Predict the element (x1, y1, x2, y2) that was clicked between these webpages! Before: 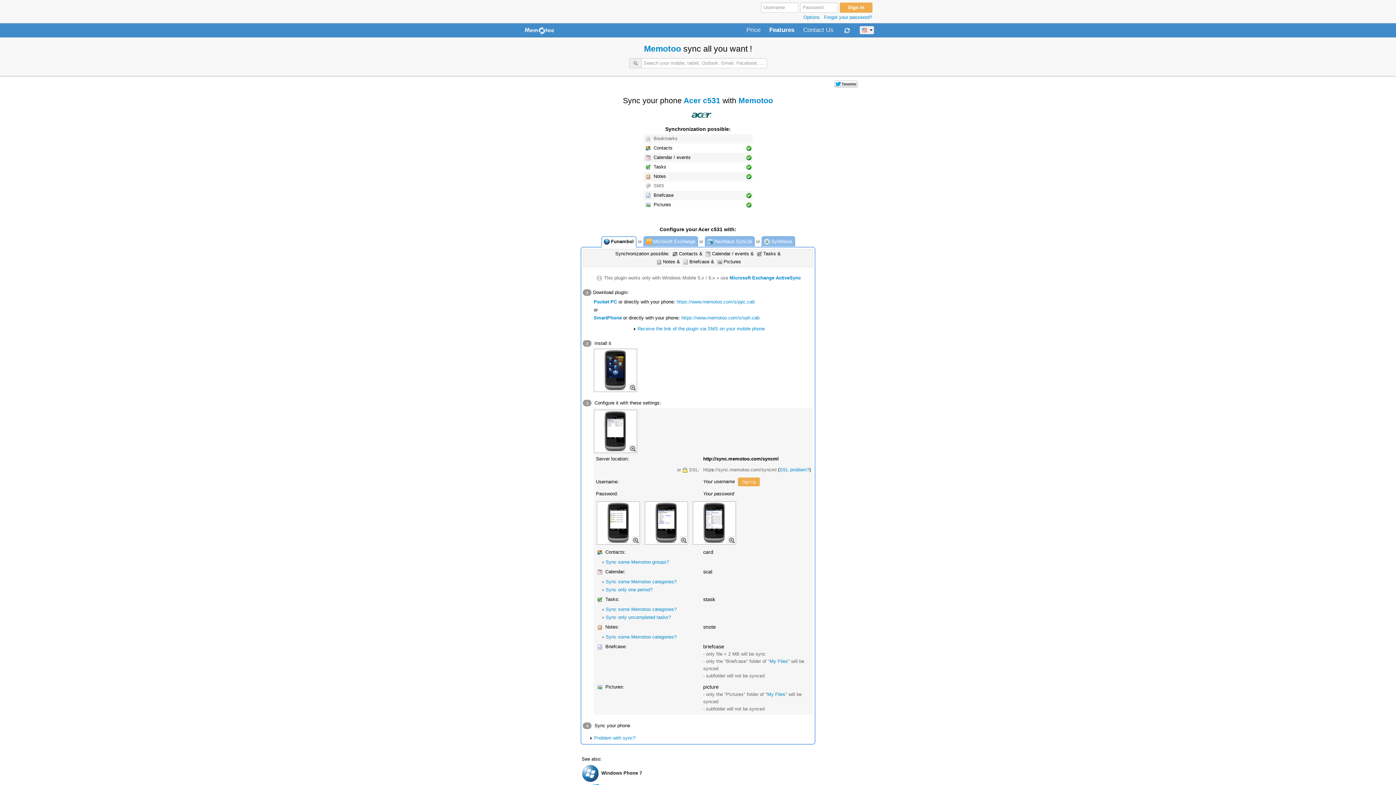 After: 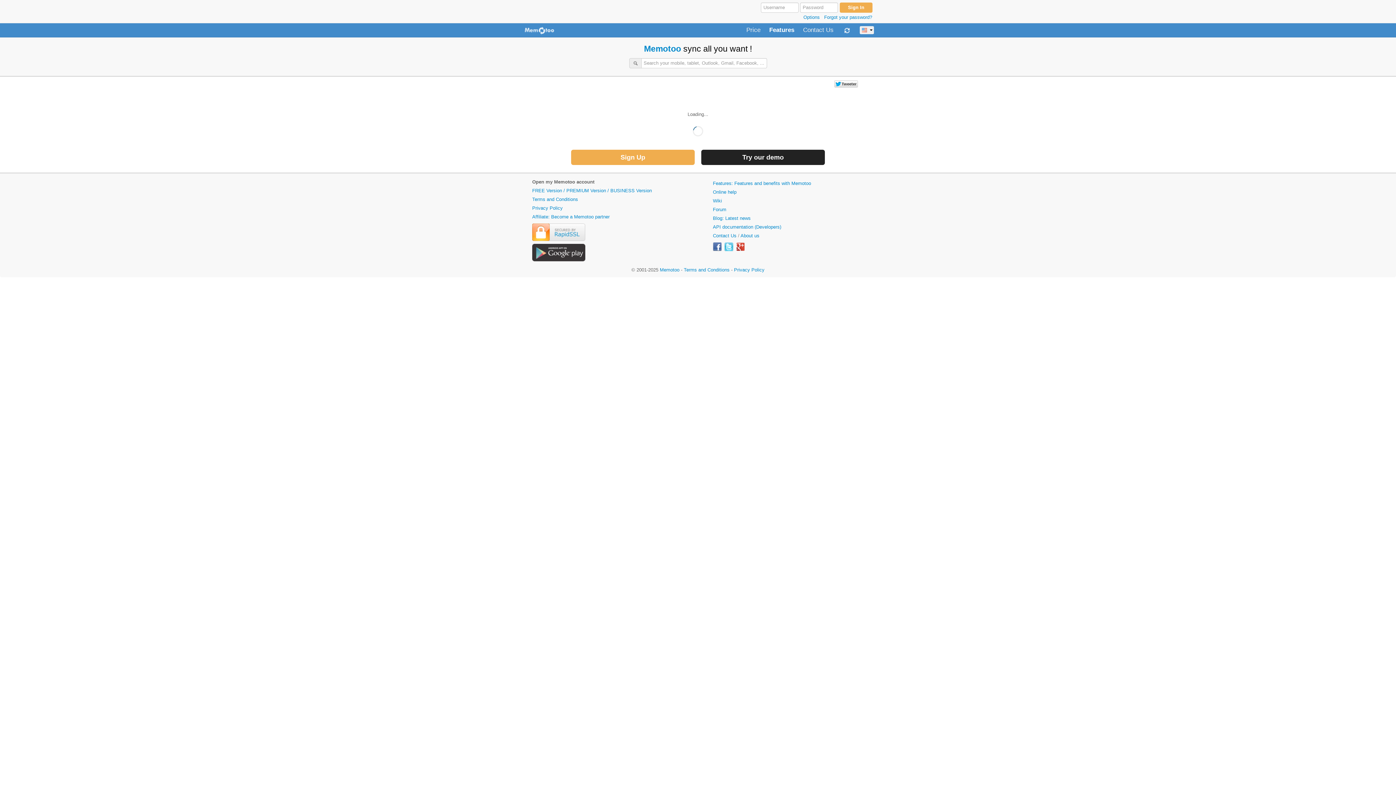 Action: bbox: (601, 770, 642, 776) label: Windows Phone 7